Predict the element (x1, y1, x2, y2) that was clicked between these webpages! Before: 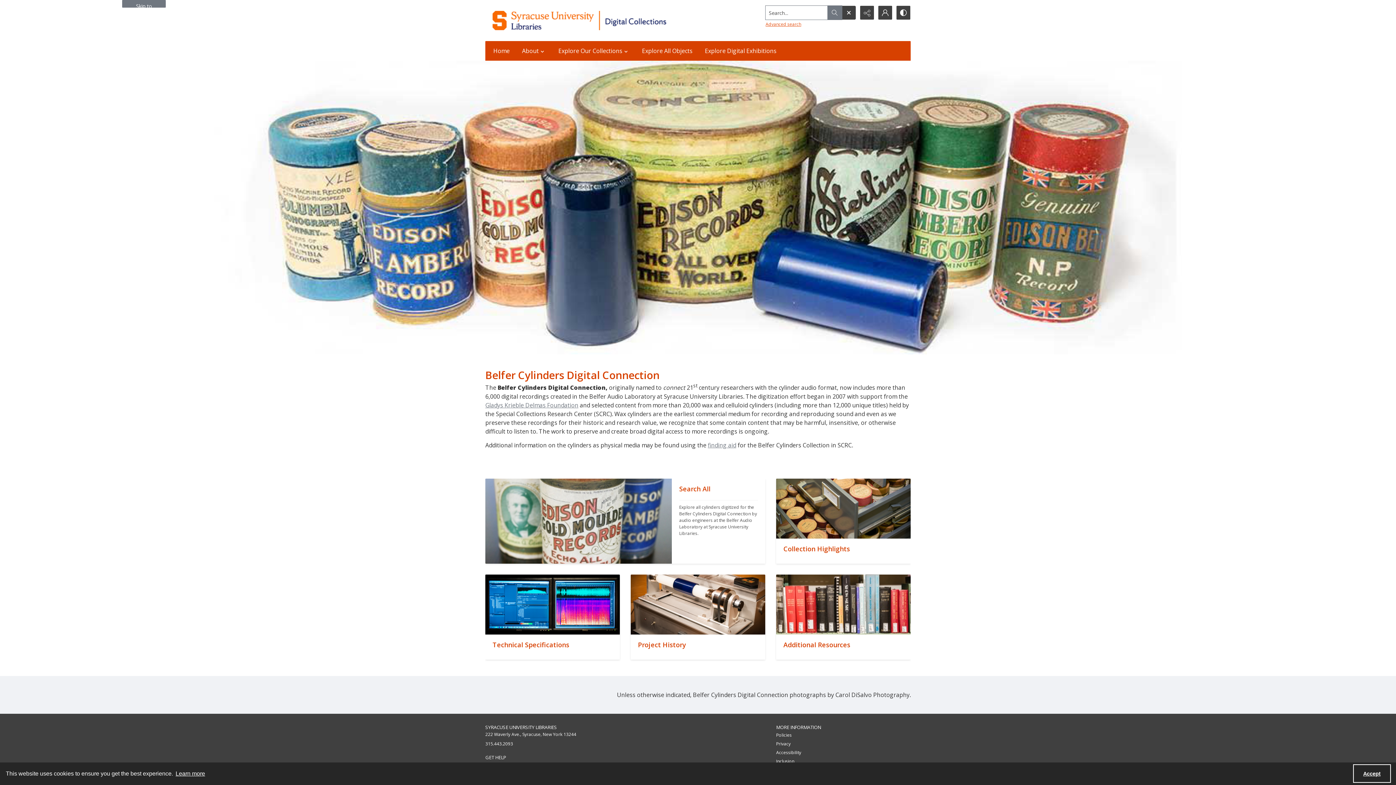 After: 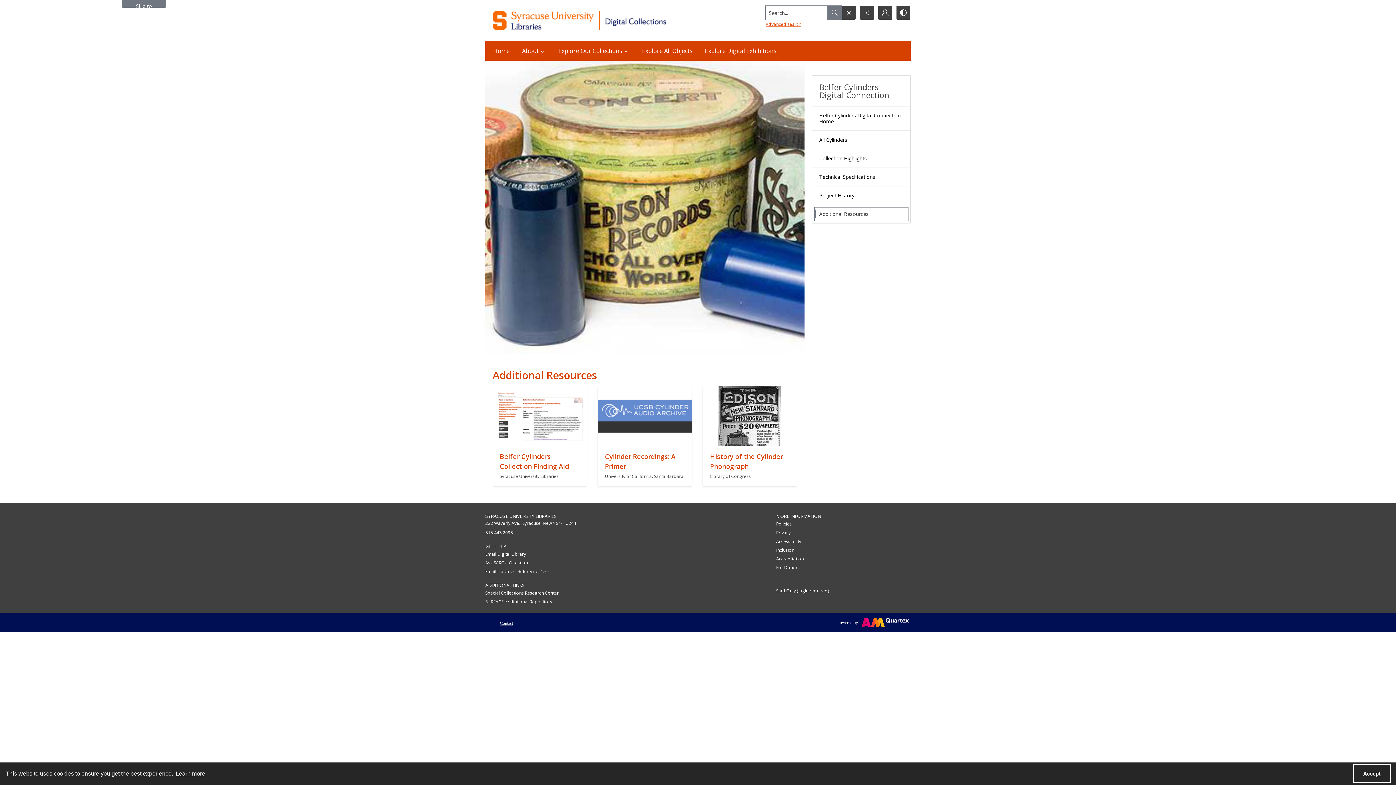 Action: bbox: (776, 574, 910, 634) label: ""